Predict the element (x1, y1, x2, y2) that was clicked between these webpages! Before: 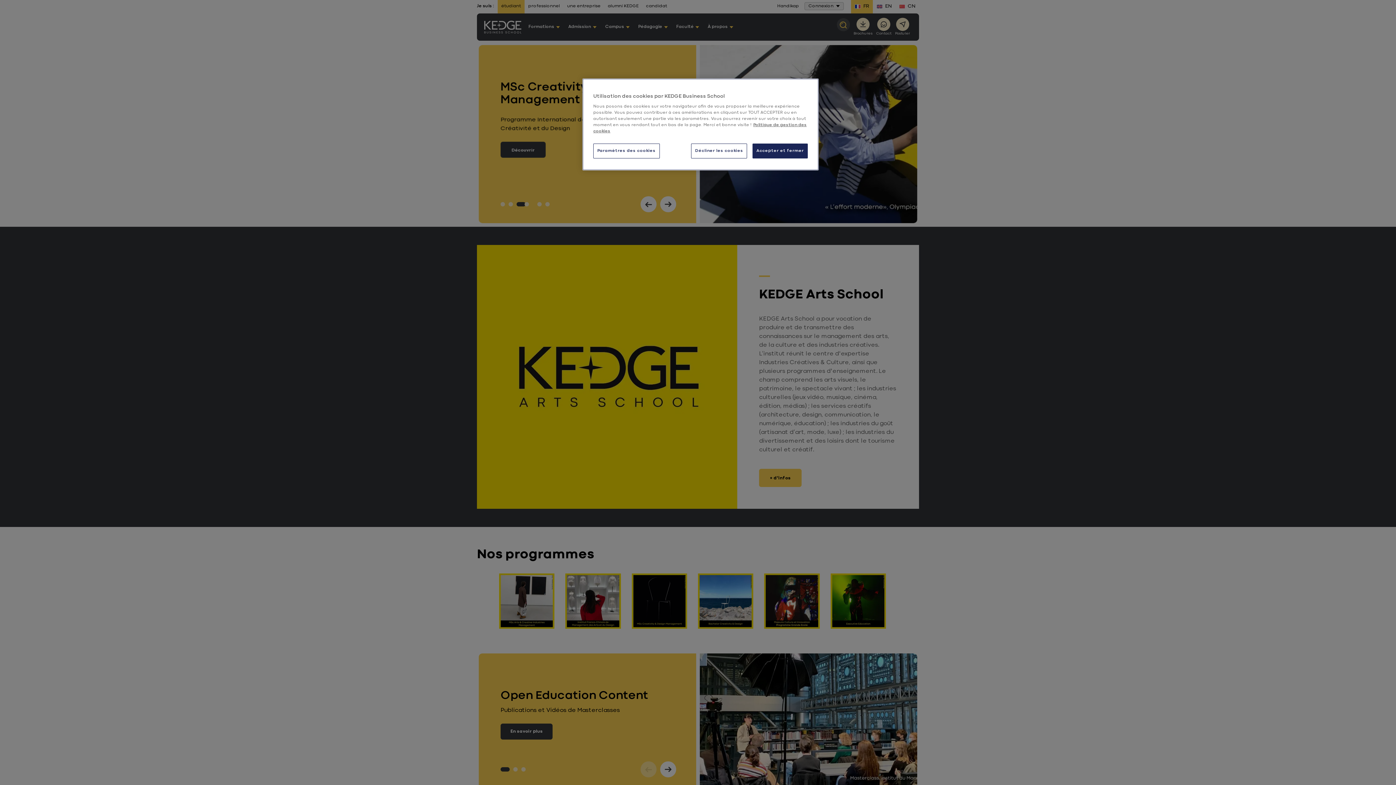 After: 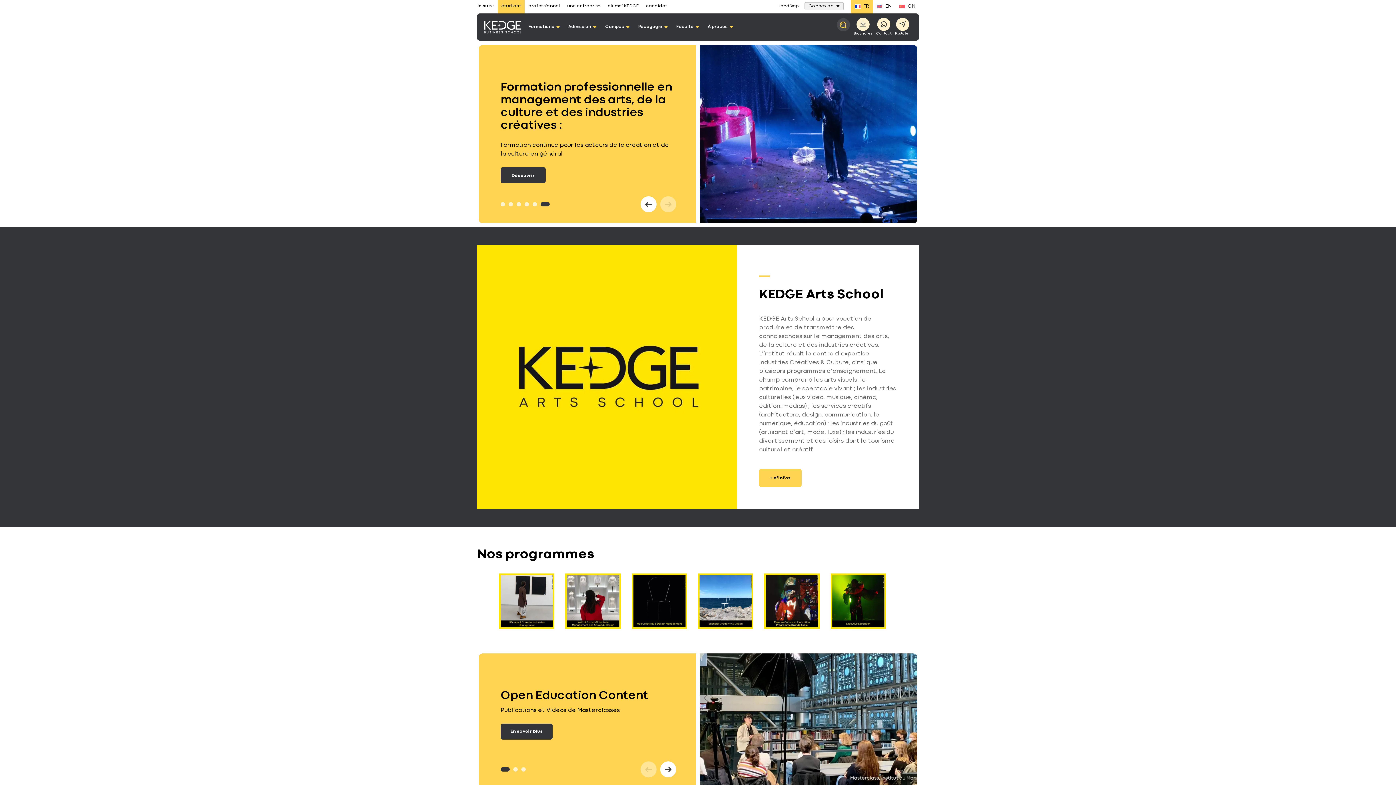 Action: bbox: (752, 143, 808, 158) label: Accepter et fermer